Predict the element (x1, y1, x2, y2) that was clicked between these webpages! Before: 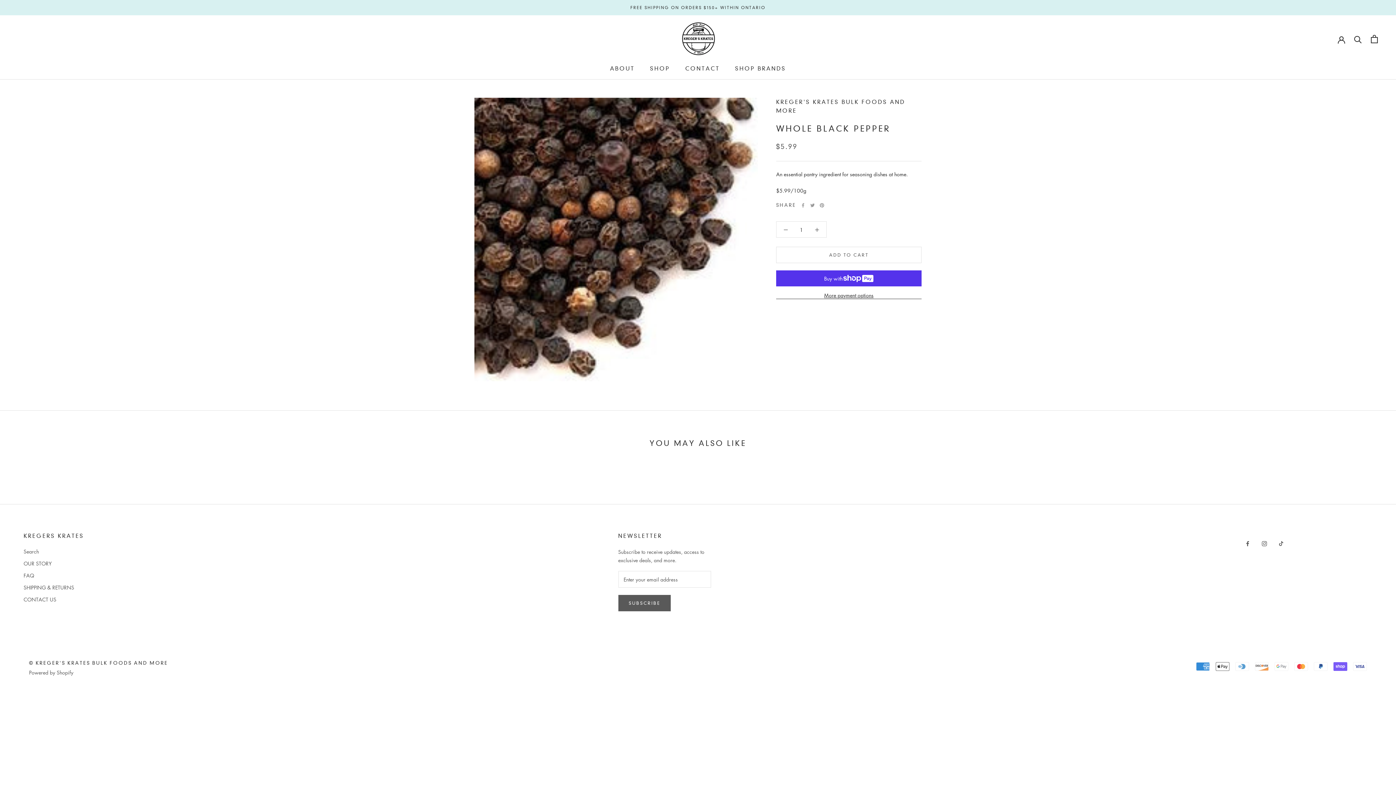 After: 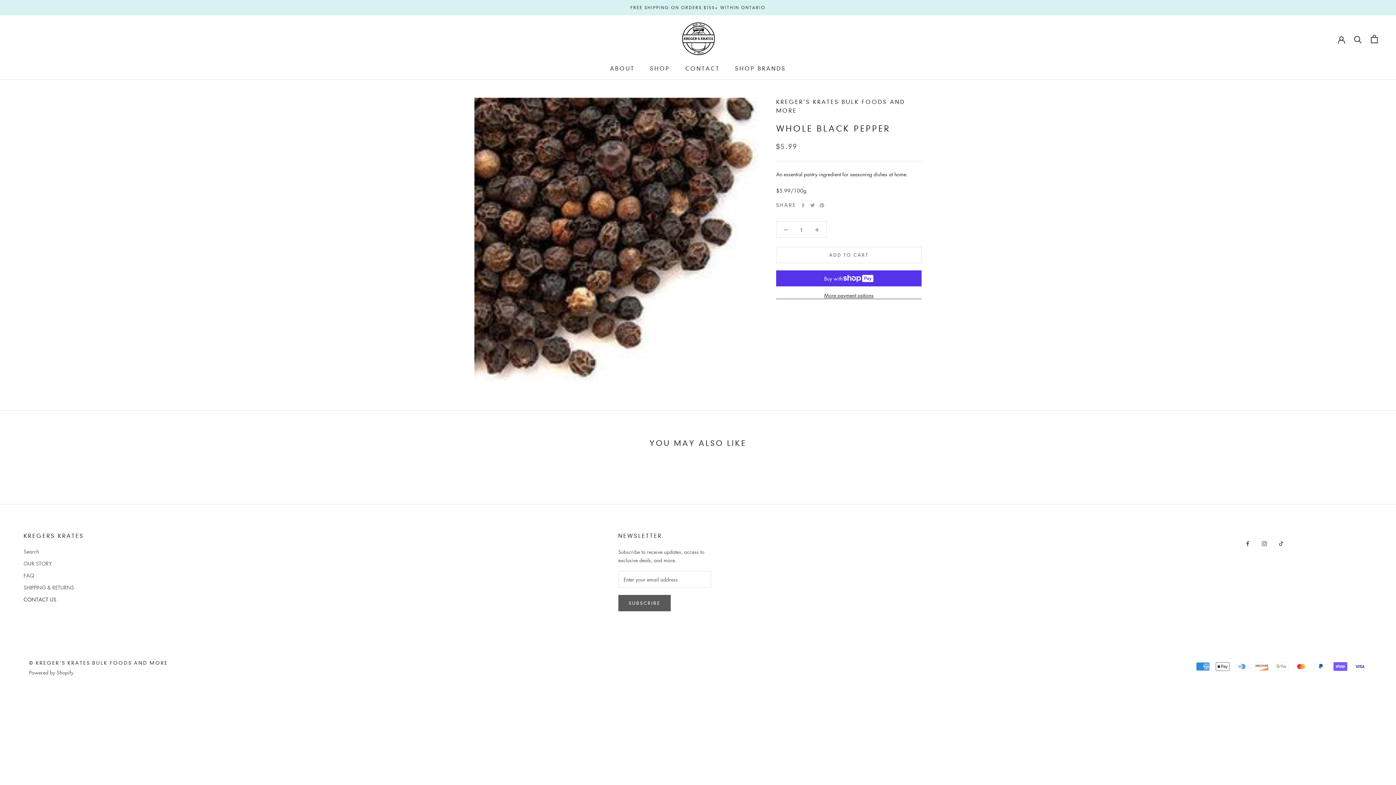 Action: label: CONTACT US bbox: (23, 595, 84, 603)